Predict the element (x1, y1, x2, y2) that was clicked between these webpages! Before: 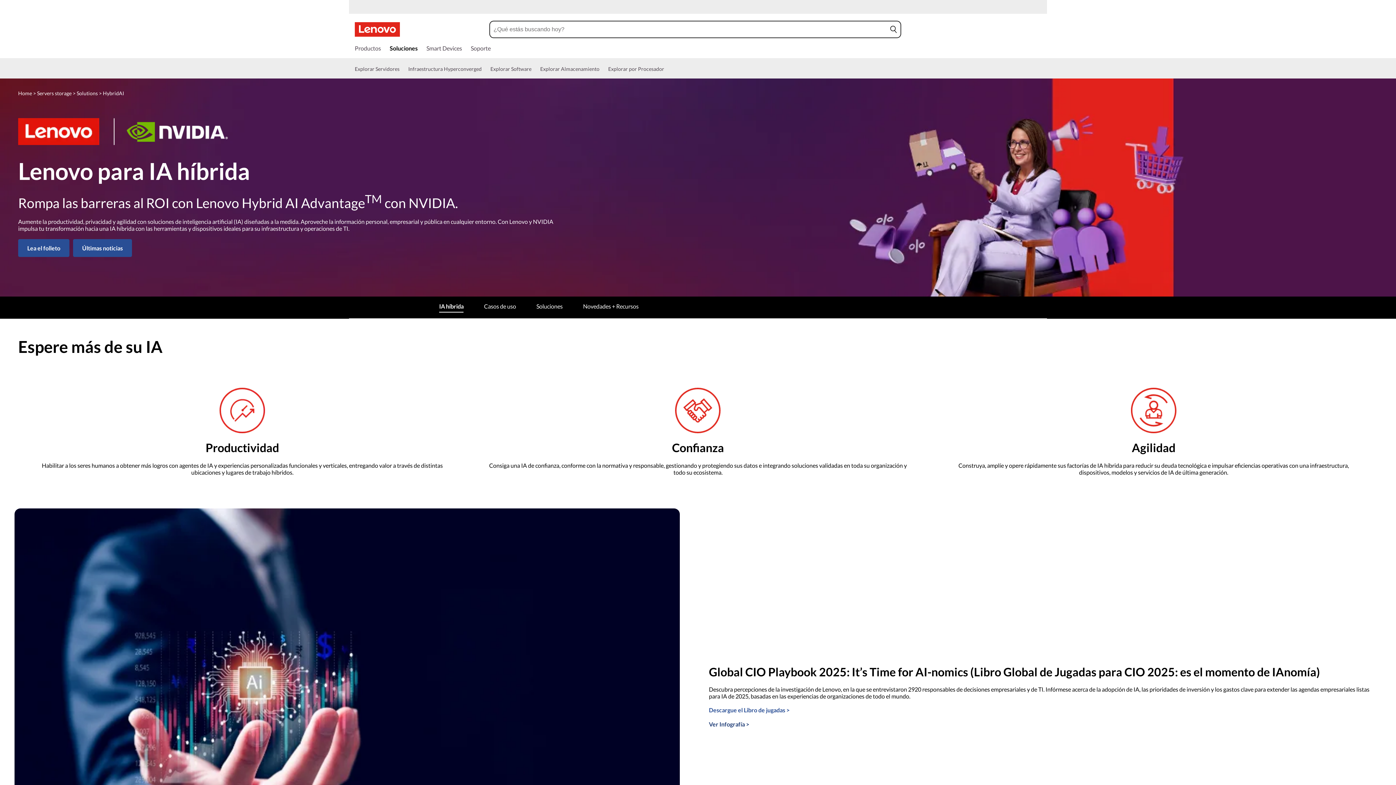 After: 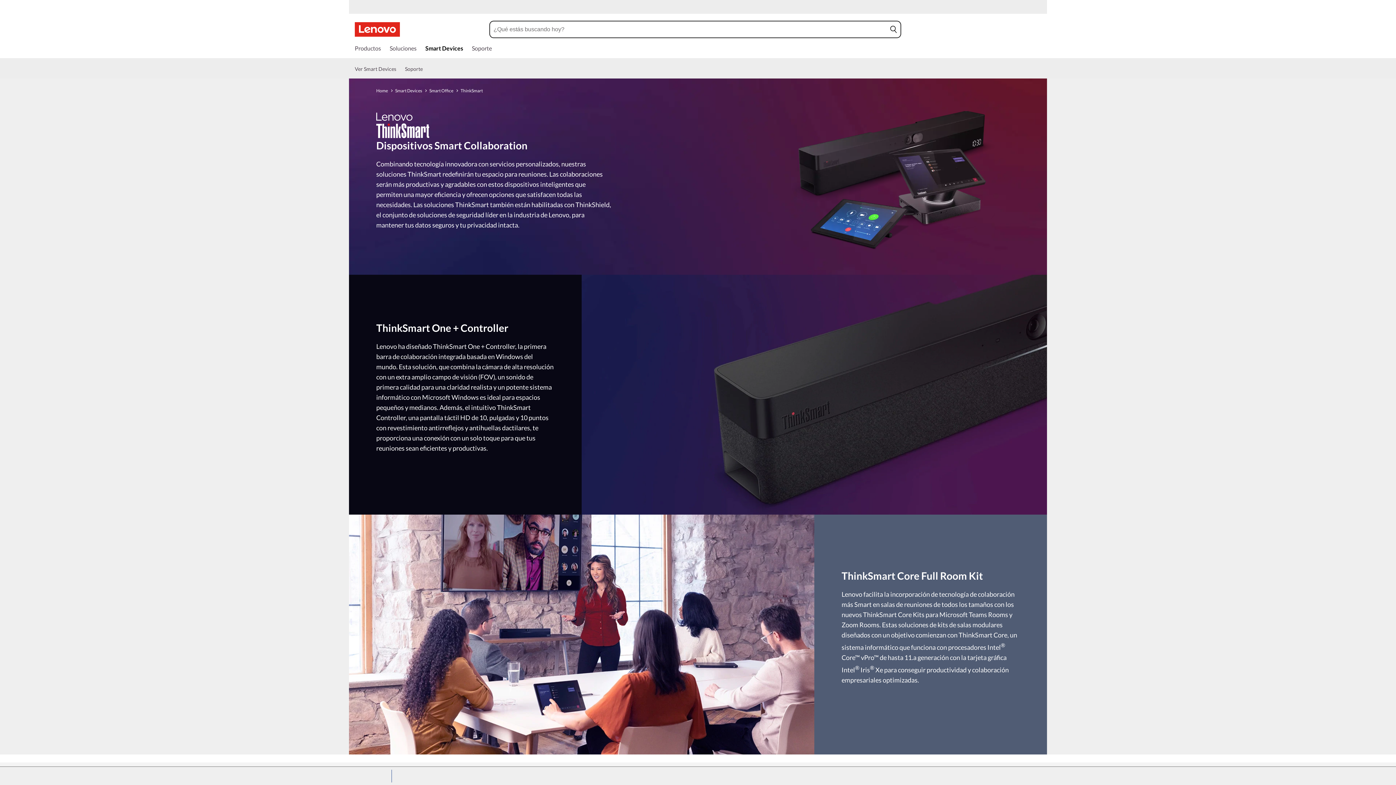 Action: bbox: (426, 44, 462, 54) label: Smart Devices